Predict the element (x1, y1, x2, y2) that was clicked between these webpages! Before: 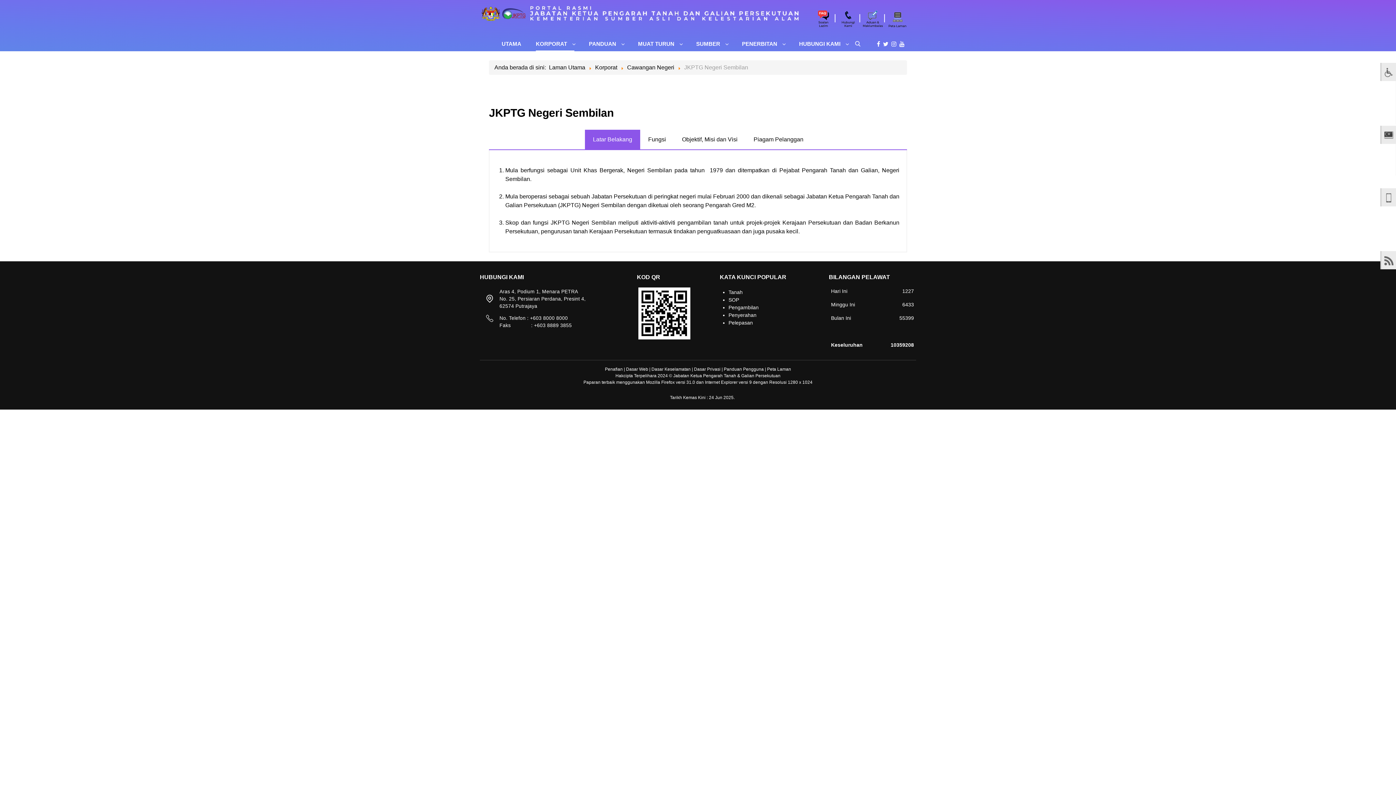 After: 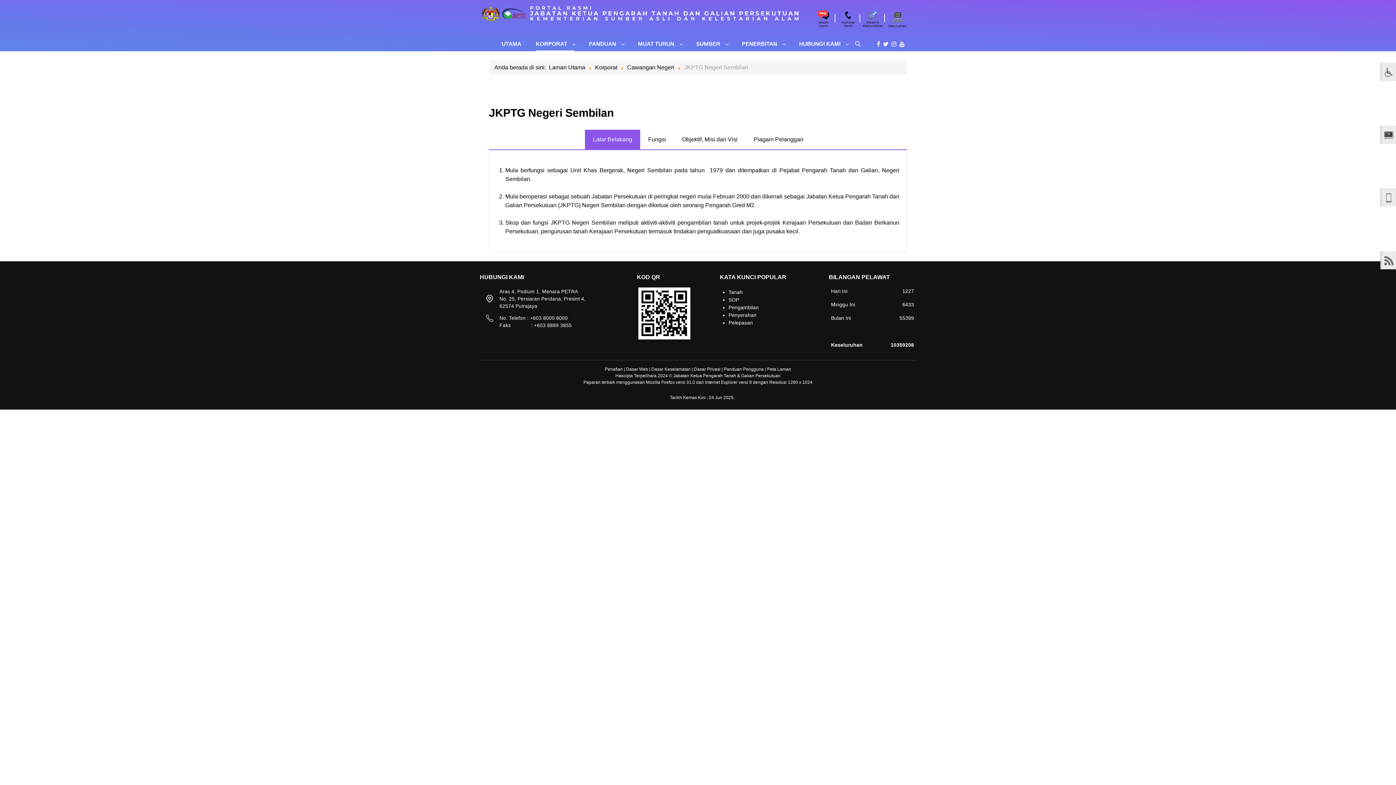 Action: bbox: (891, 41, 896, 47)